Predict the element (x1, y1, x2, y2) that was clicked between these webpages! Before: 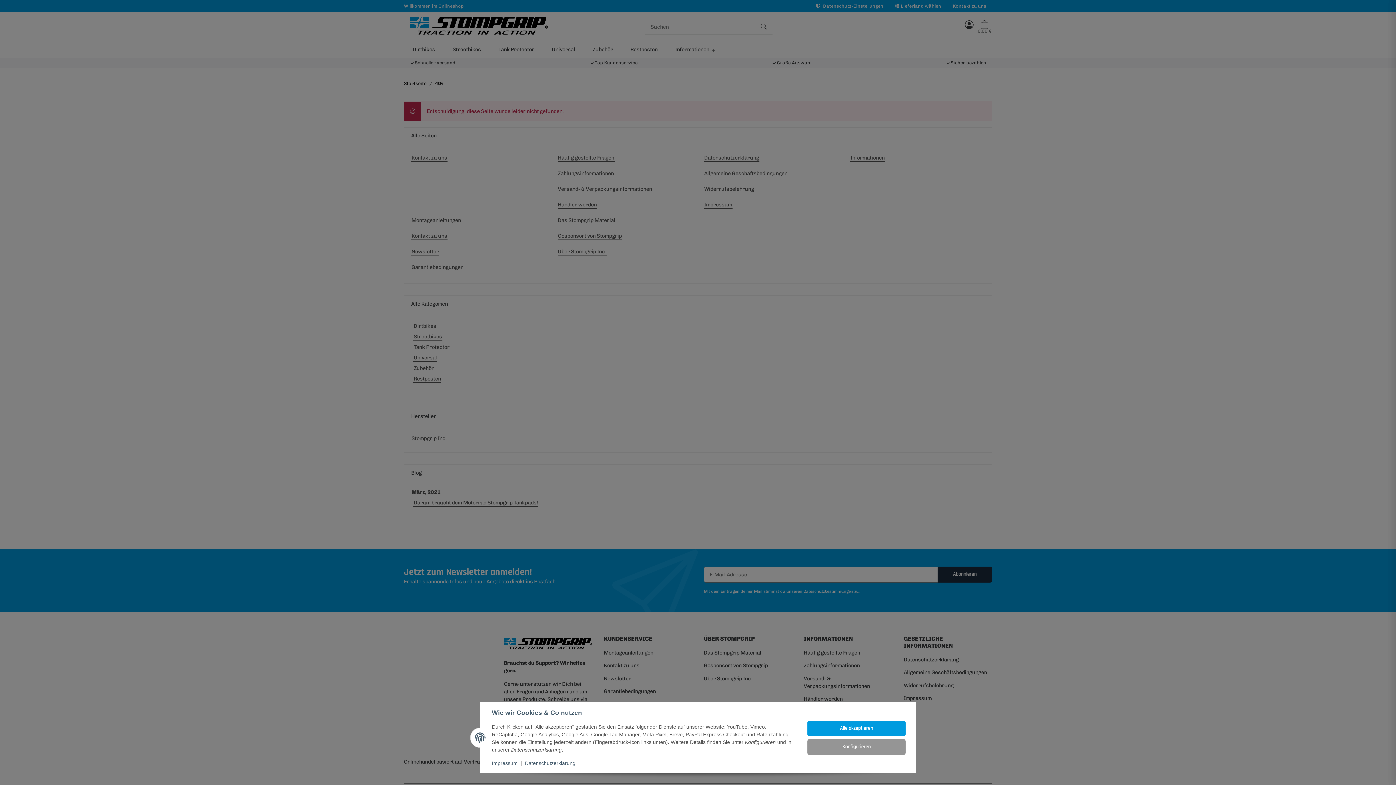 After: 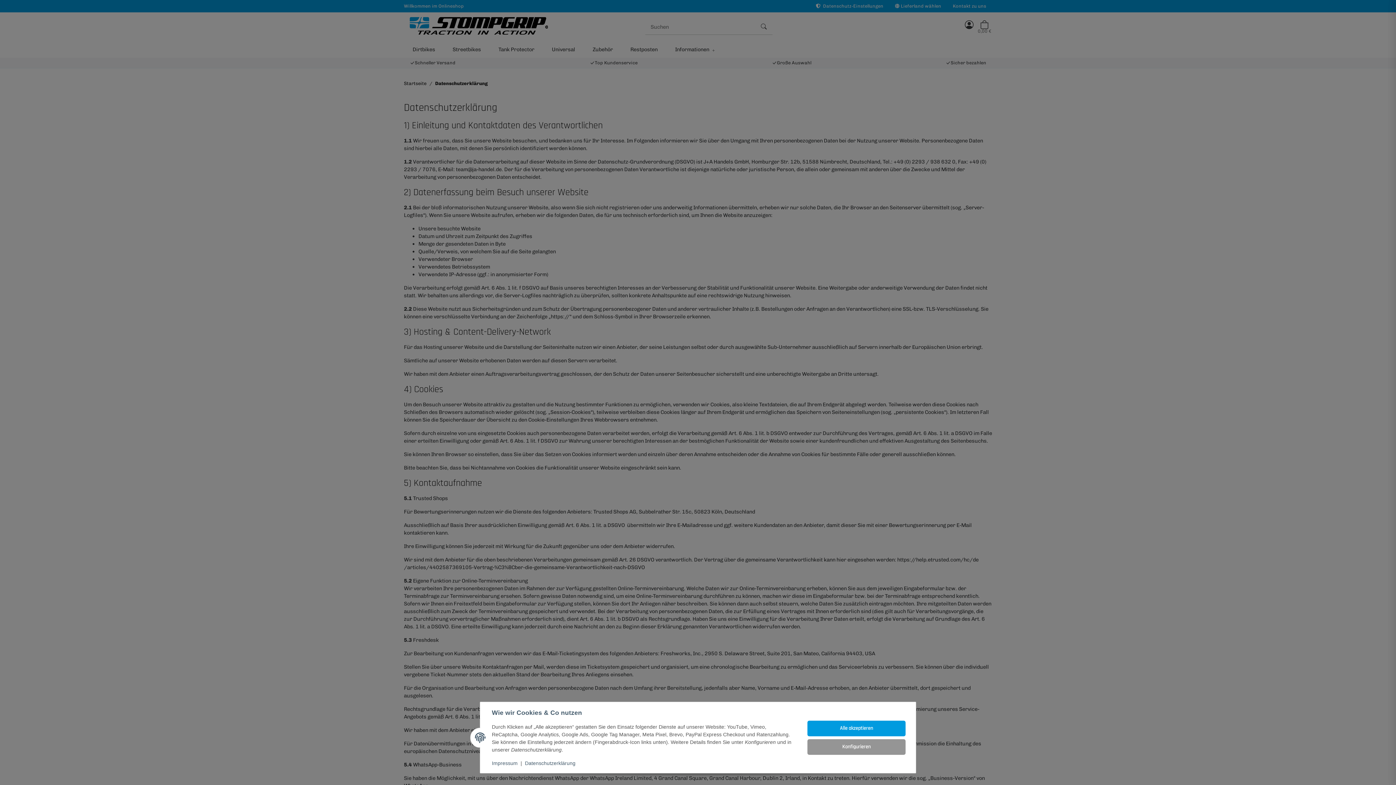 Action: bbox: (525, 760, 575, 766) label: Datenschutzerklärung